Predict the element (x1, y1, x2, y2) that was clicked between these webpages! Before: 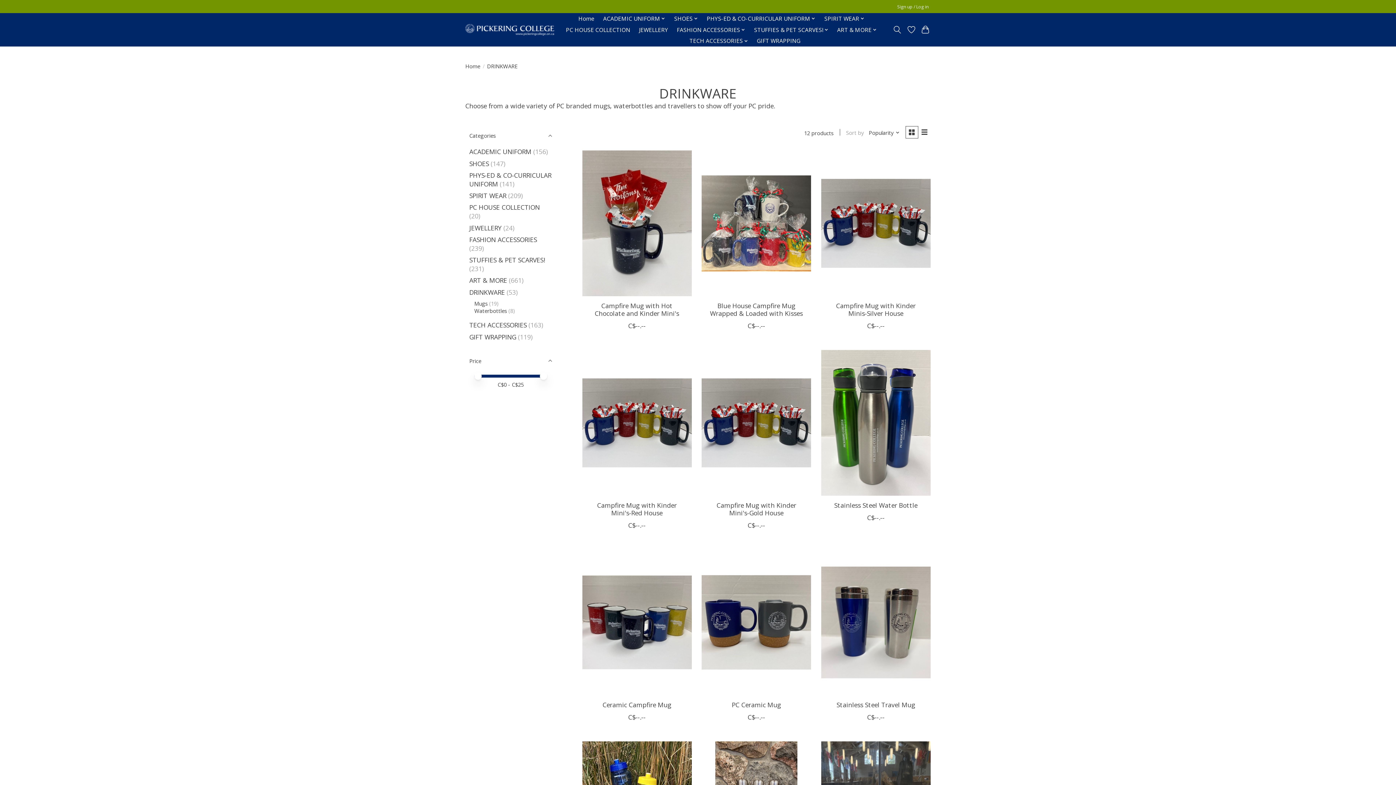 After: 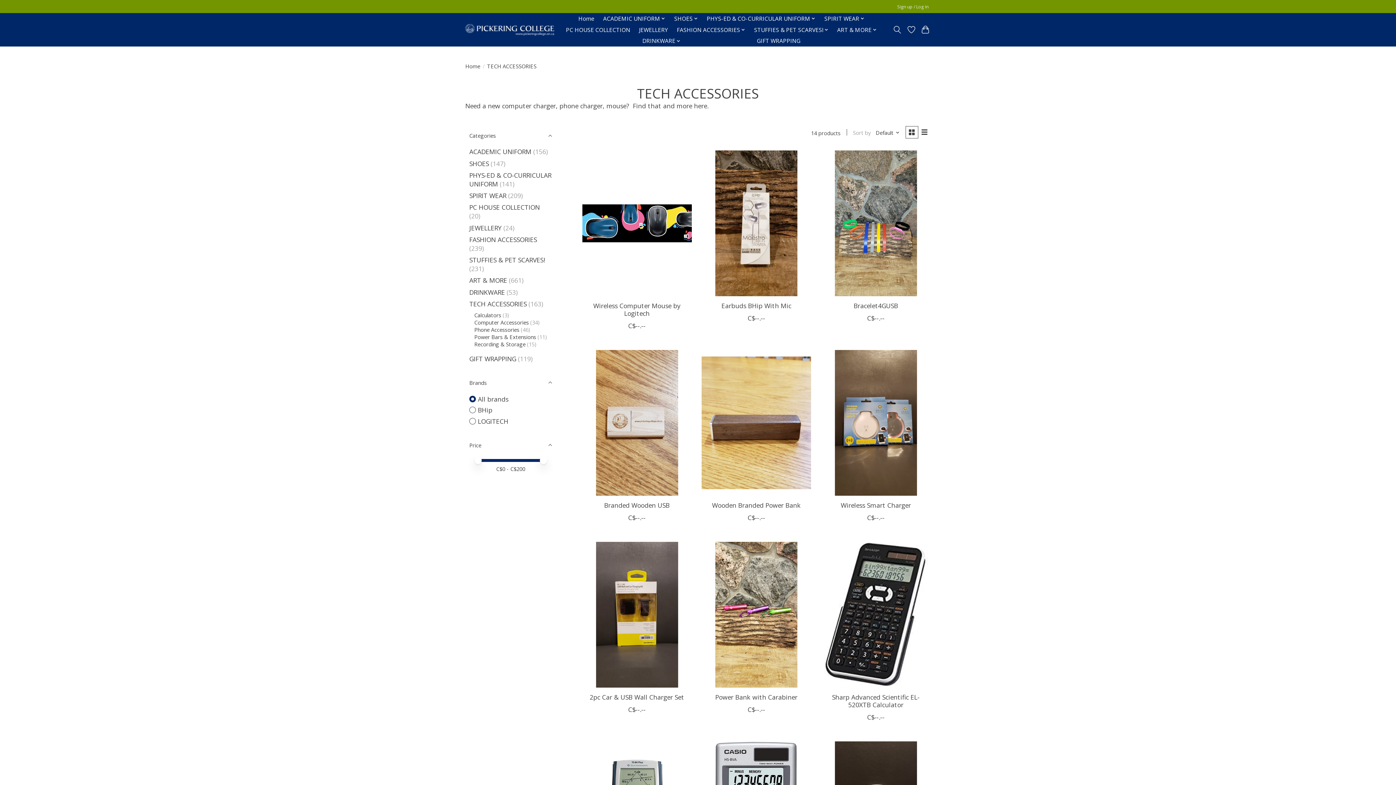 Action: label: TECH ACCESSORIES bbox: (469, 320, 526, 329)